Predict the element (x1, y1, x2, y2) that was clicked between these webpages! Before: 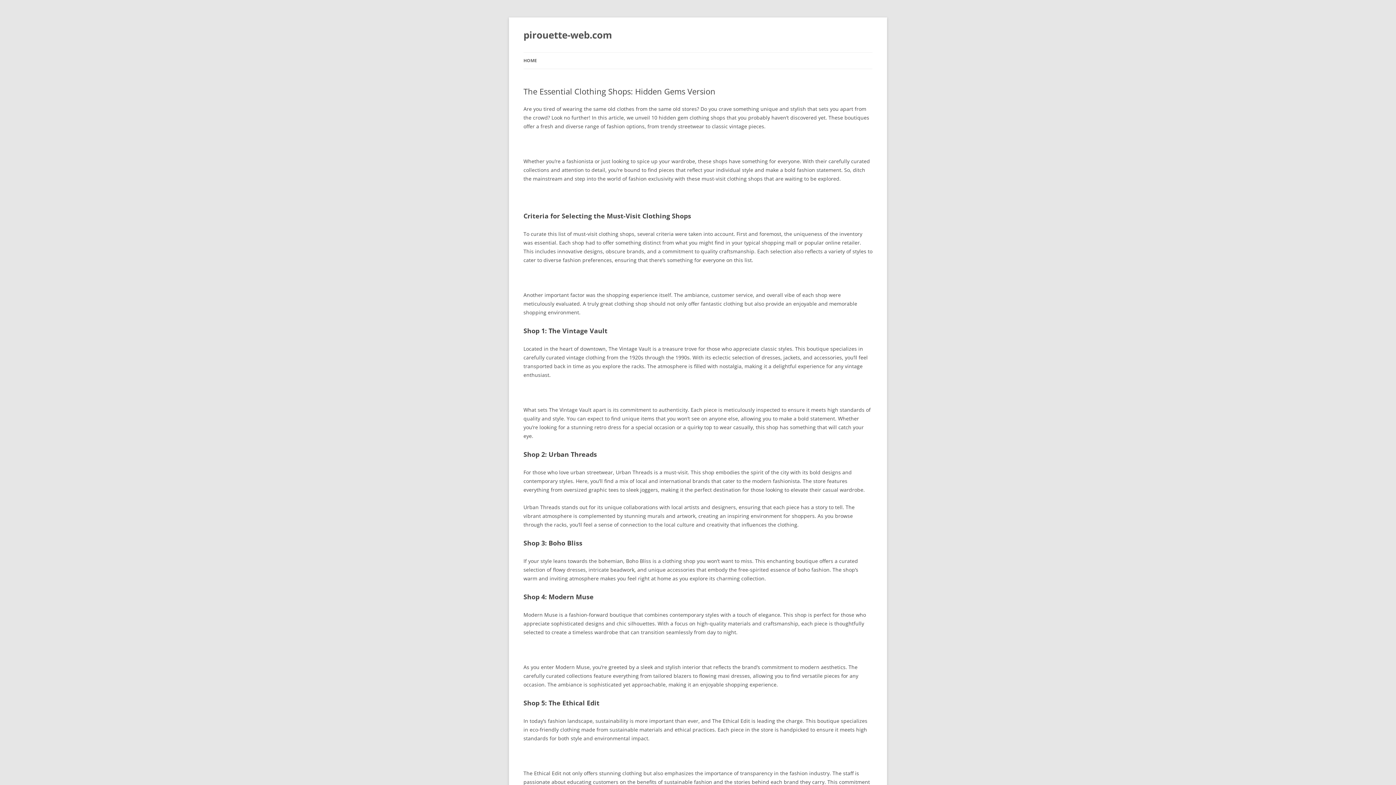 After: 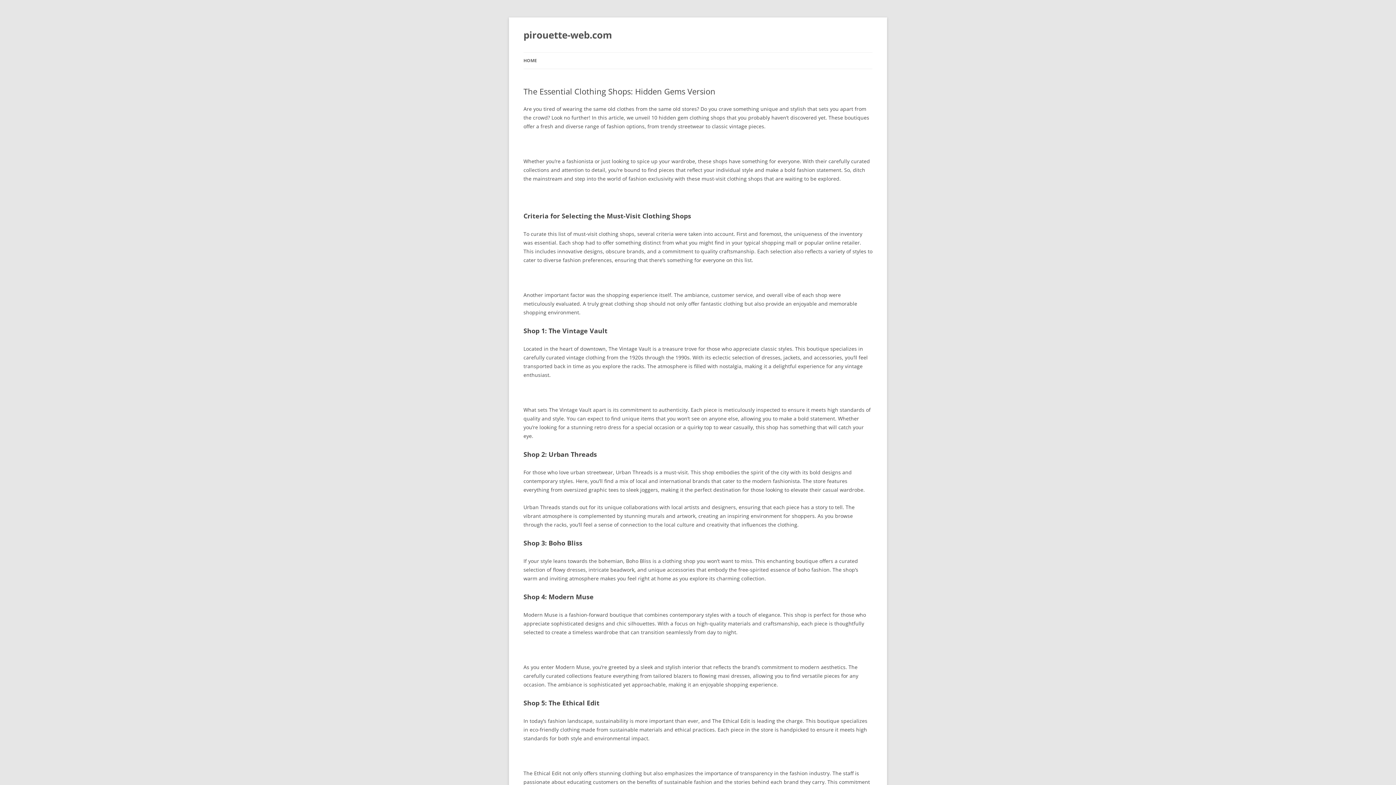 Action: bbox: (523, 26, 612, 43) label: pirouette-web.com